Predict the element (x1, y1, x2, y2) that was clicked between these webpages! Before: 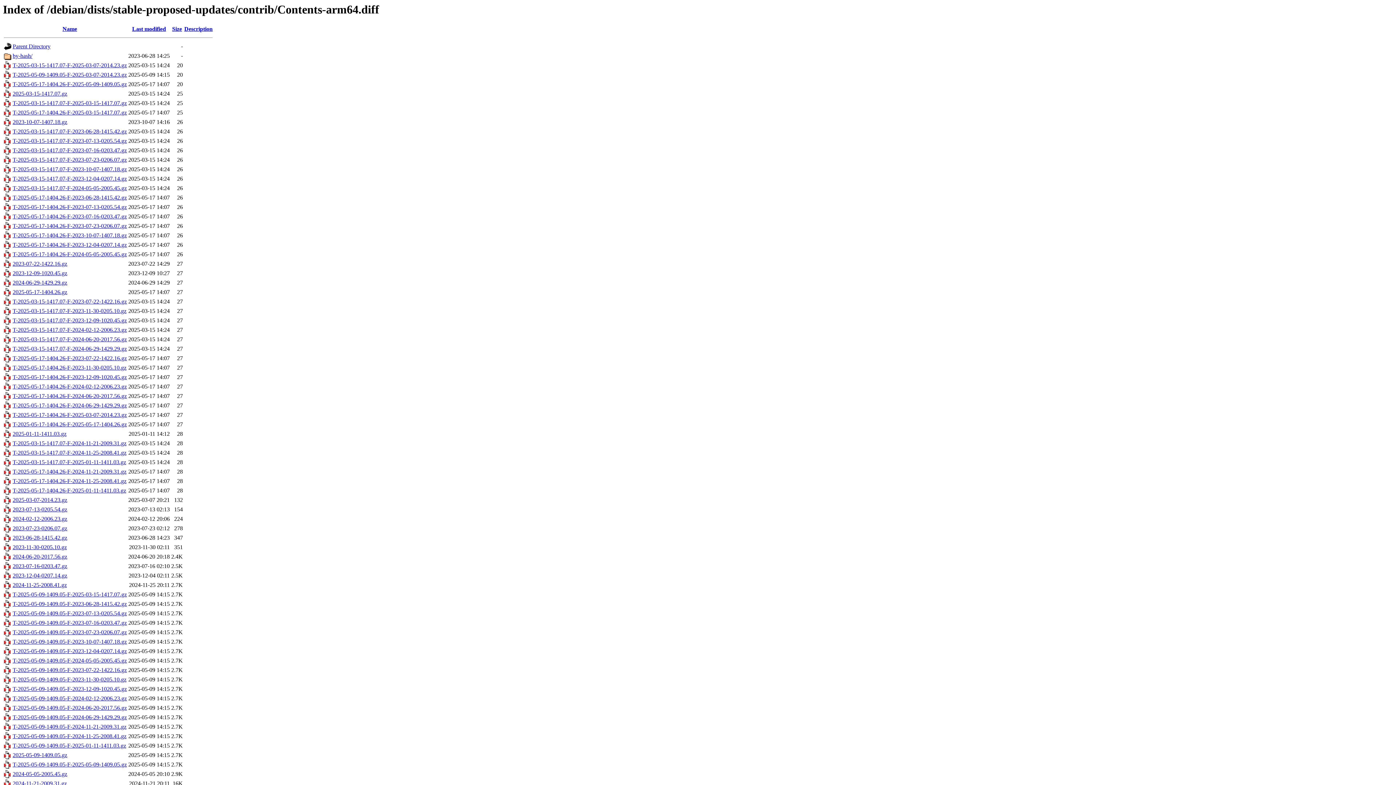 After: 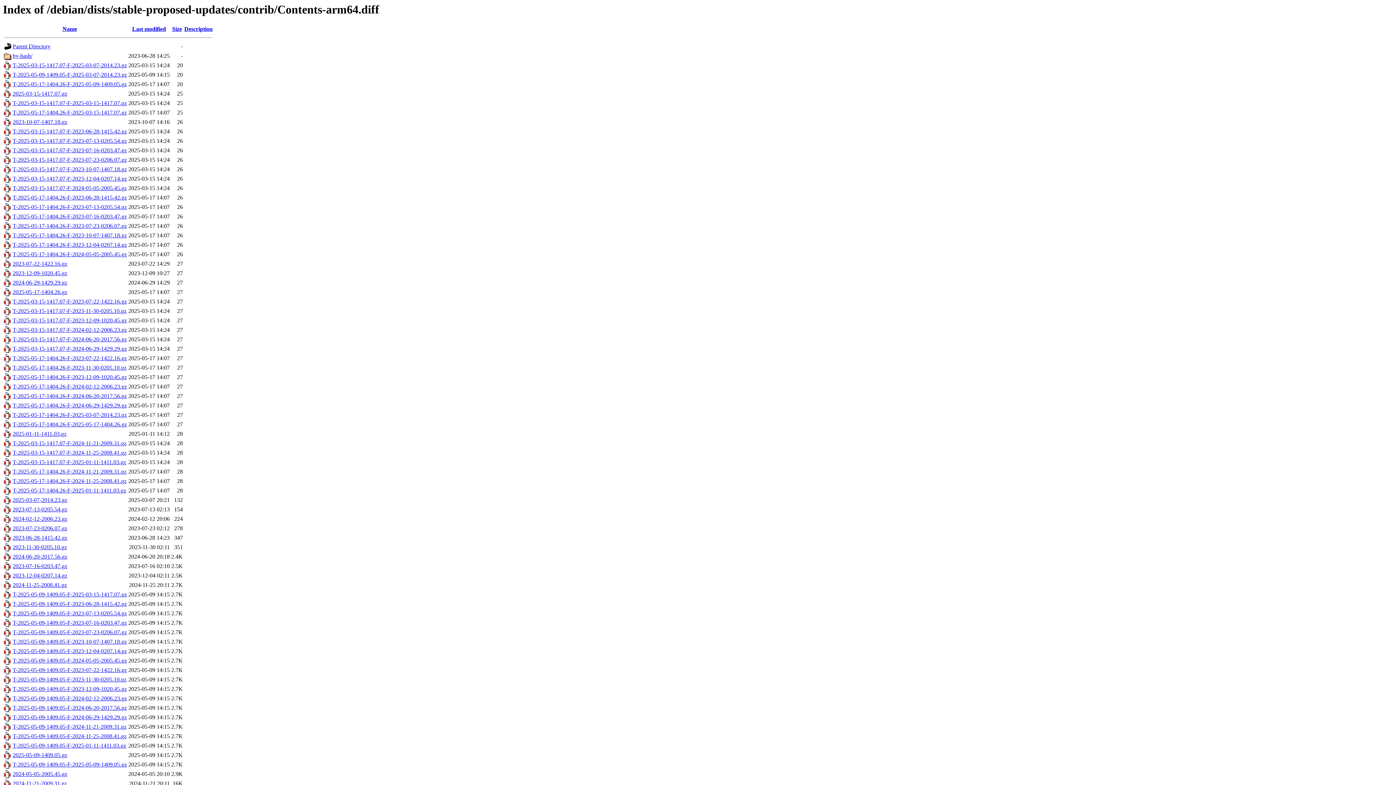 Action: label: 2024-11-25-2008.41.gz bbox: (12, 582, 66, 588)